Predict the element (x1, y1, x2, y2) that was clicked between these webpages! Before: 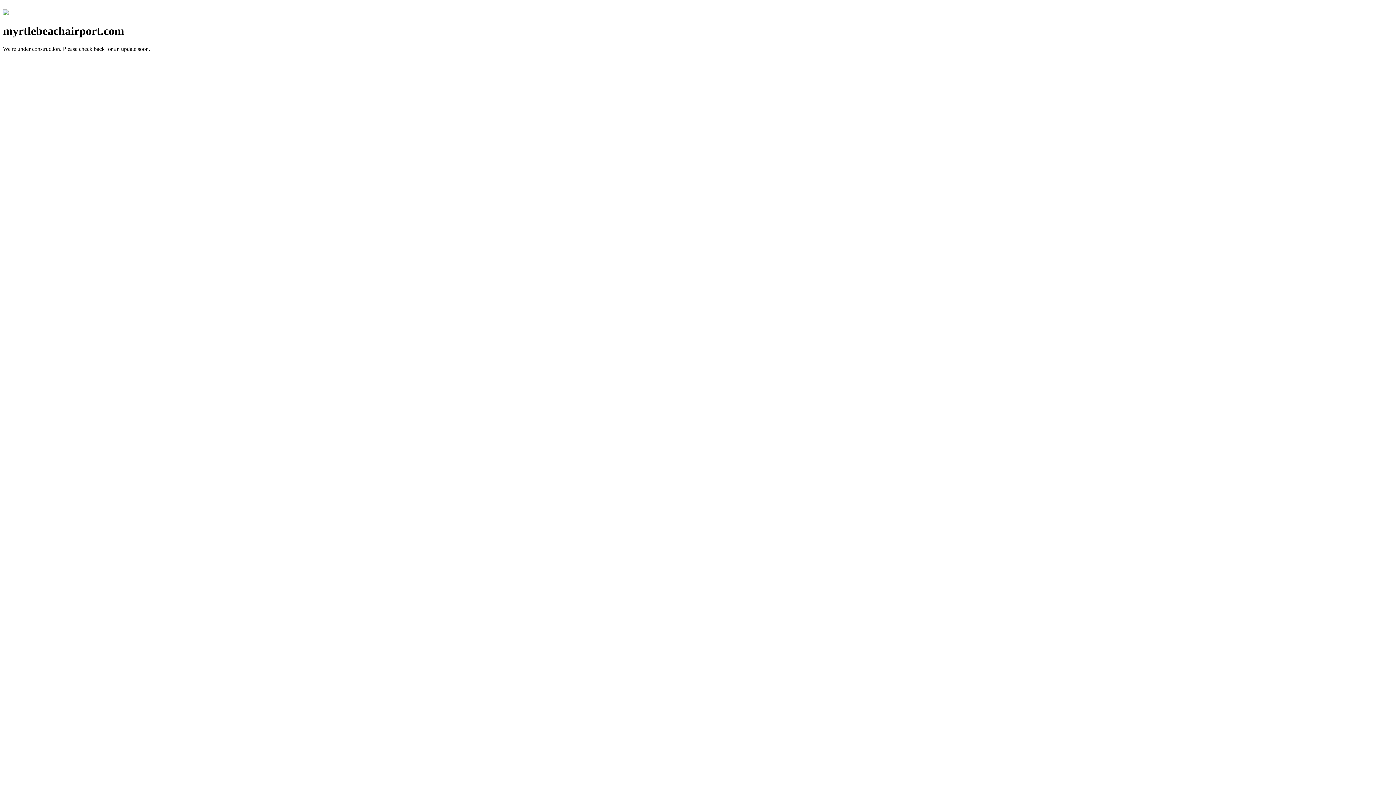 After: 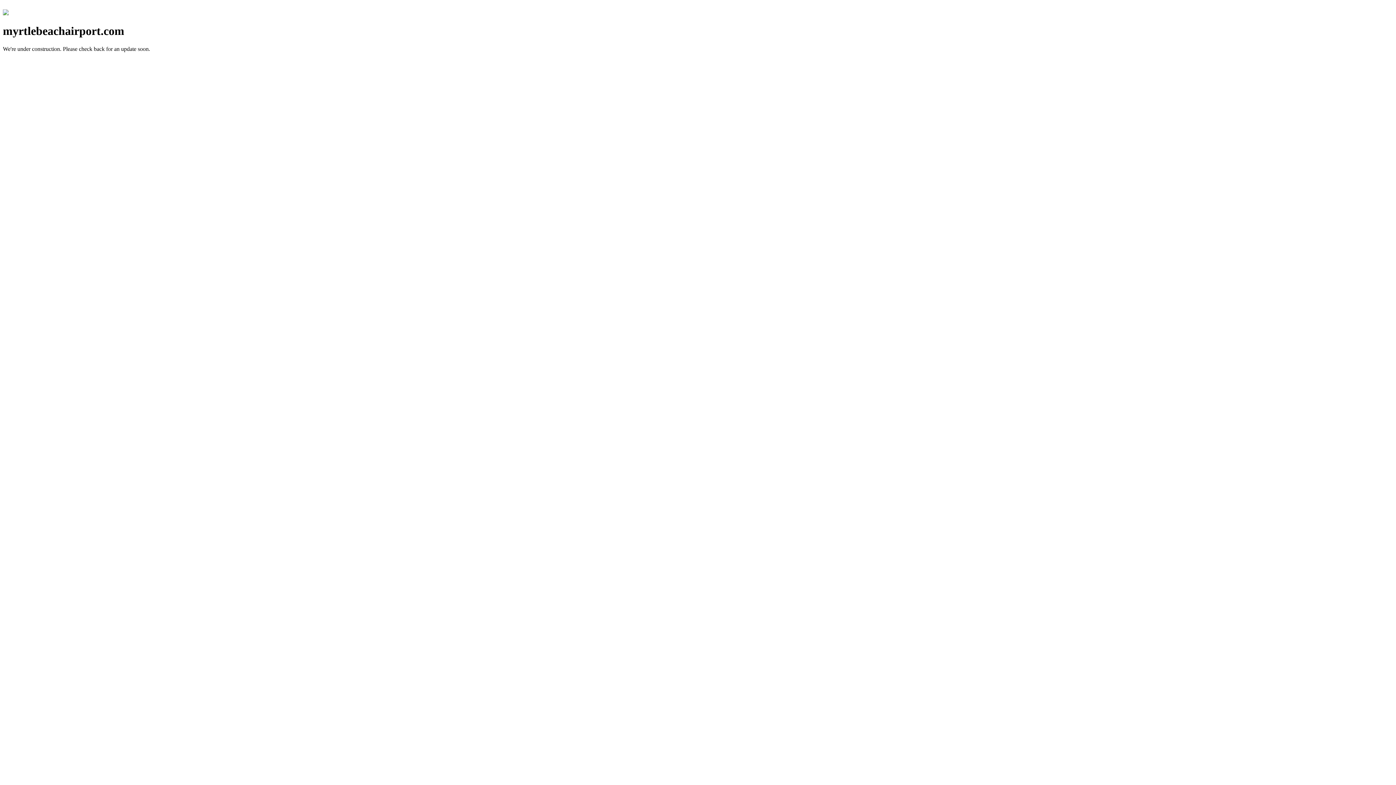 Action: bbox: (2, 10, 8, 16)